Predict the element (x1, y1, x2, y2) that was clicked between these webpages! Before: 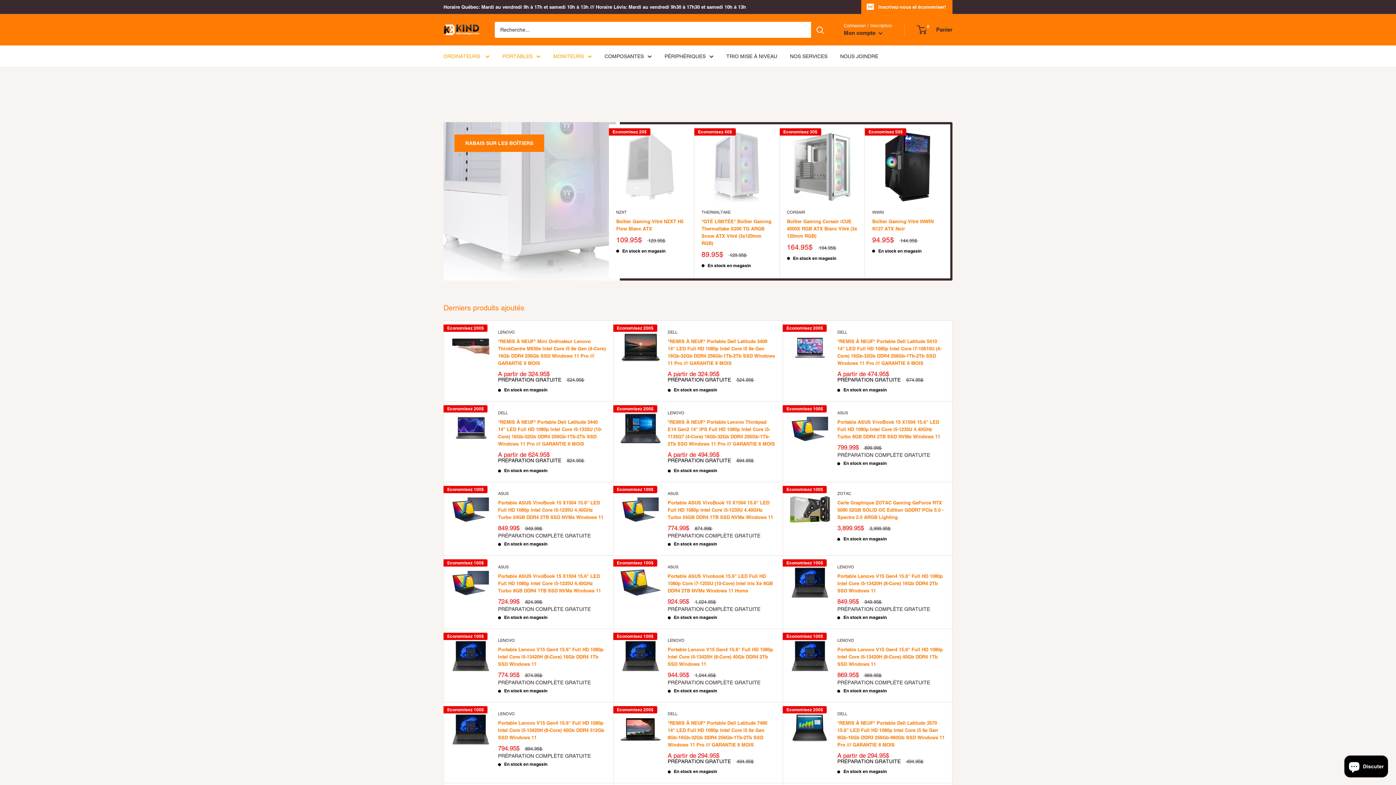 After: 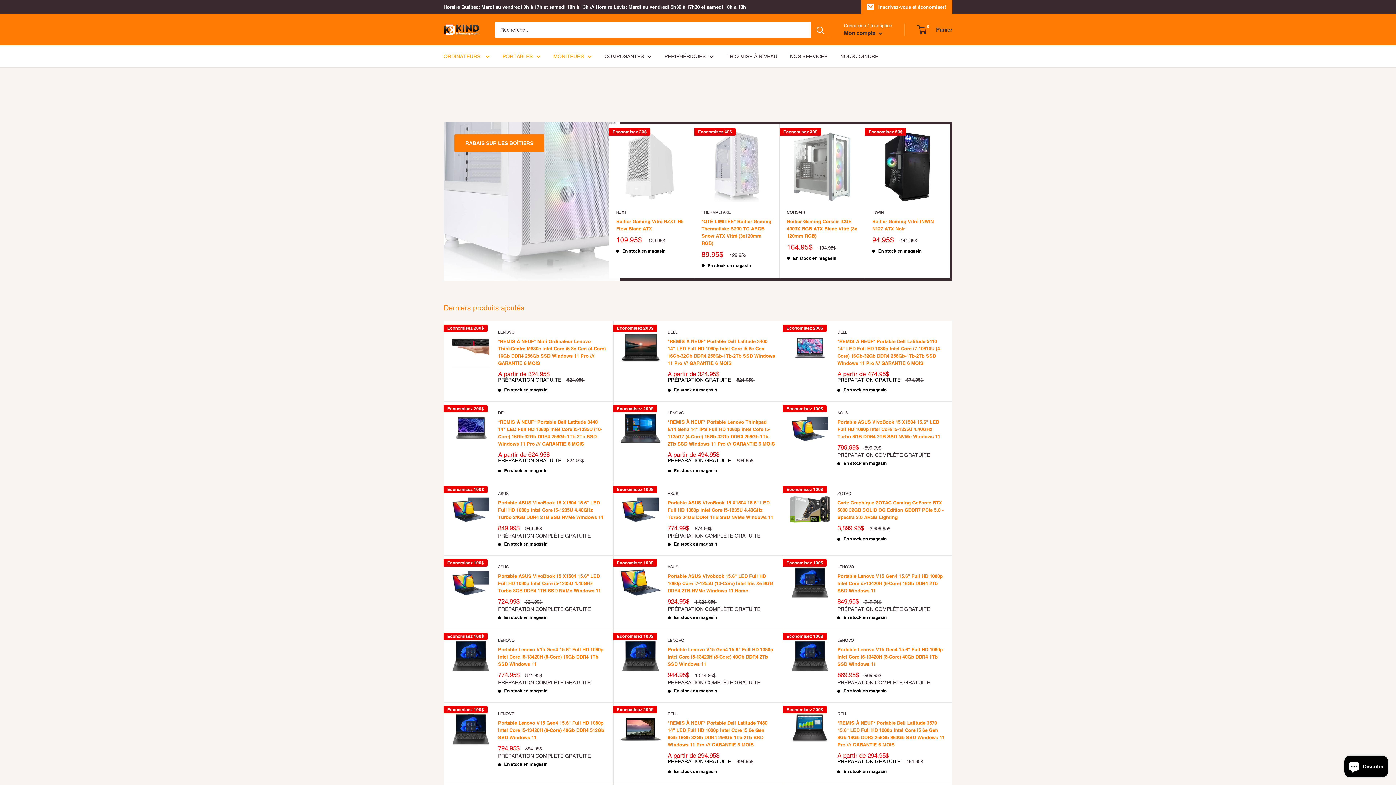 Action: bbox: (811, 21, 829, 37) label: Rechercher